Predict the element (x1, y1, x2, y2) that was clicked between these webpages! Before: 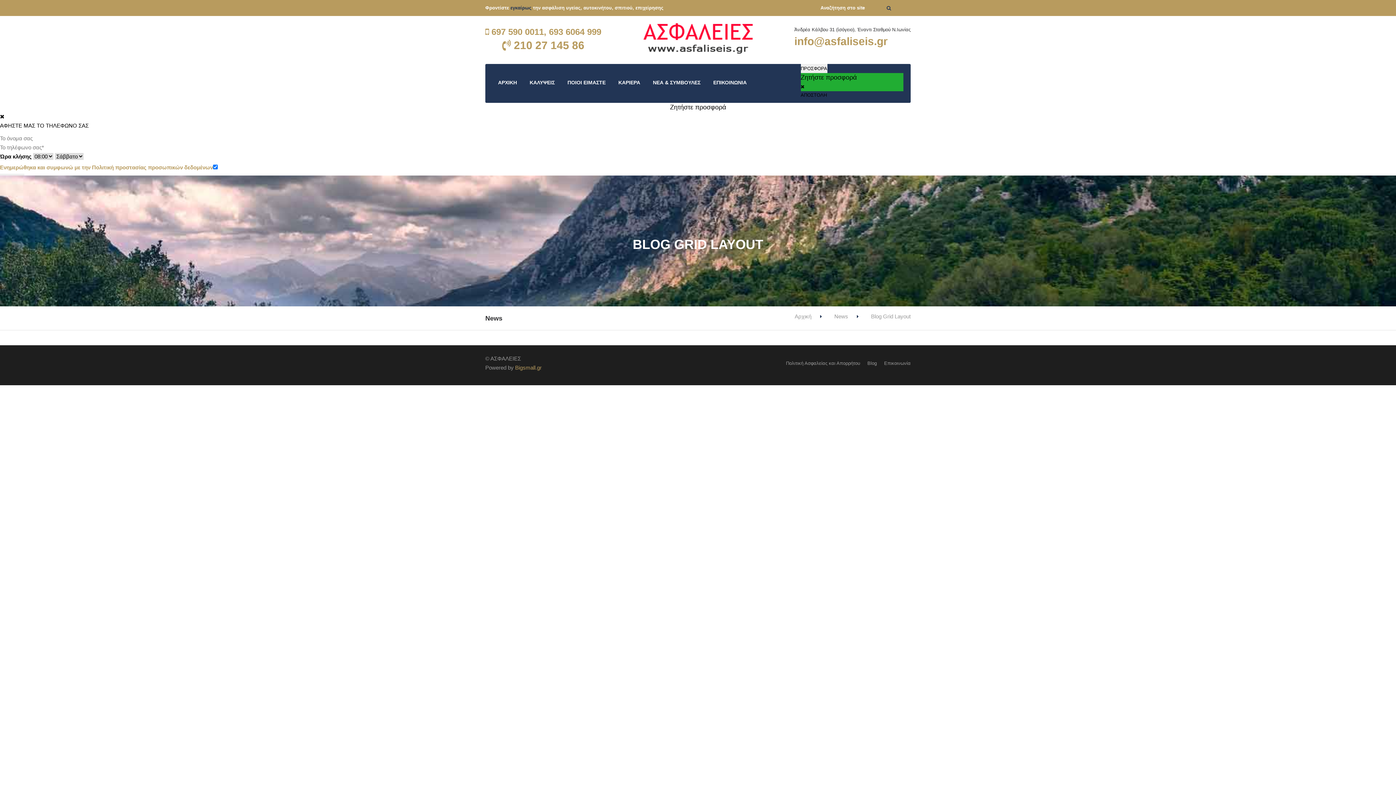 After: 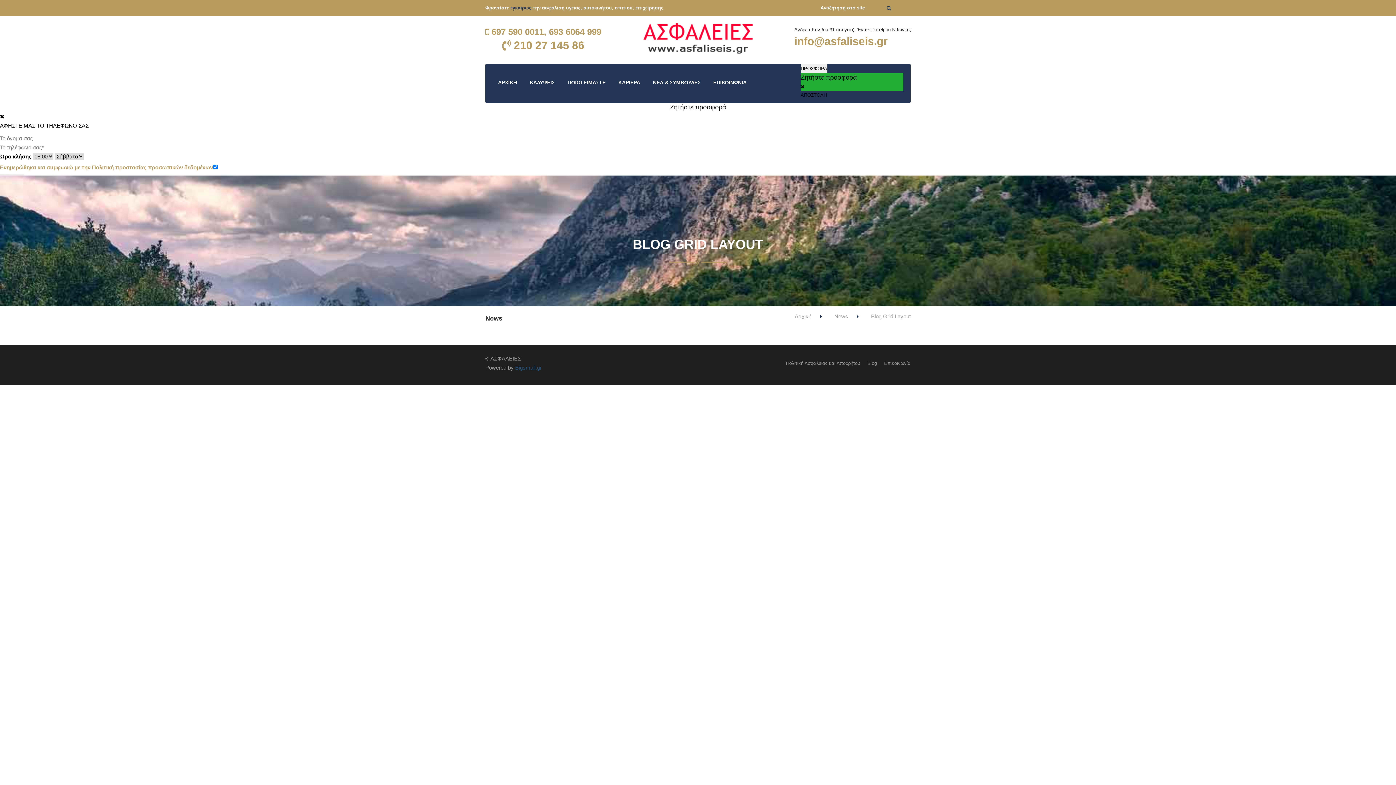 Action: bbox: (515, 364, 541, 370) label: Bigsmall.gr